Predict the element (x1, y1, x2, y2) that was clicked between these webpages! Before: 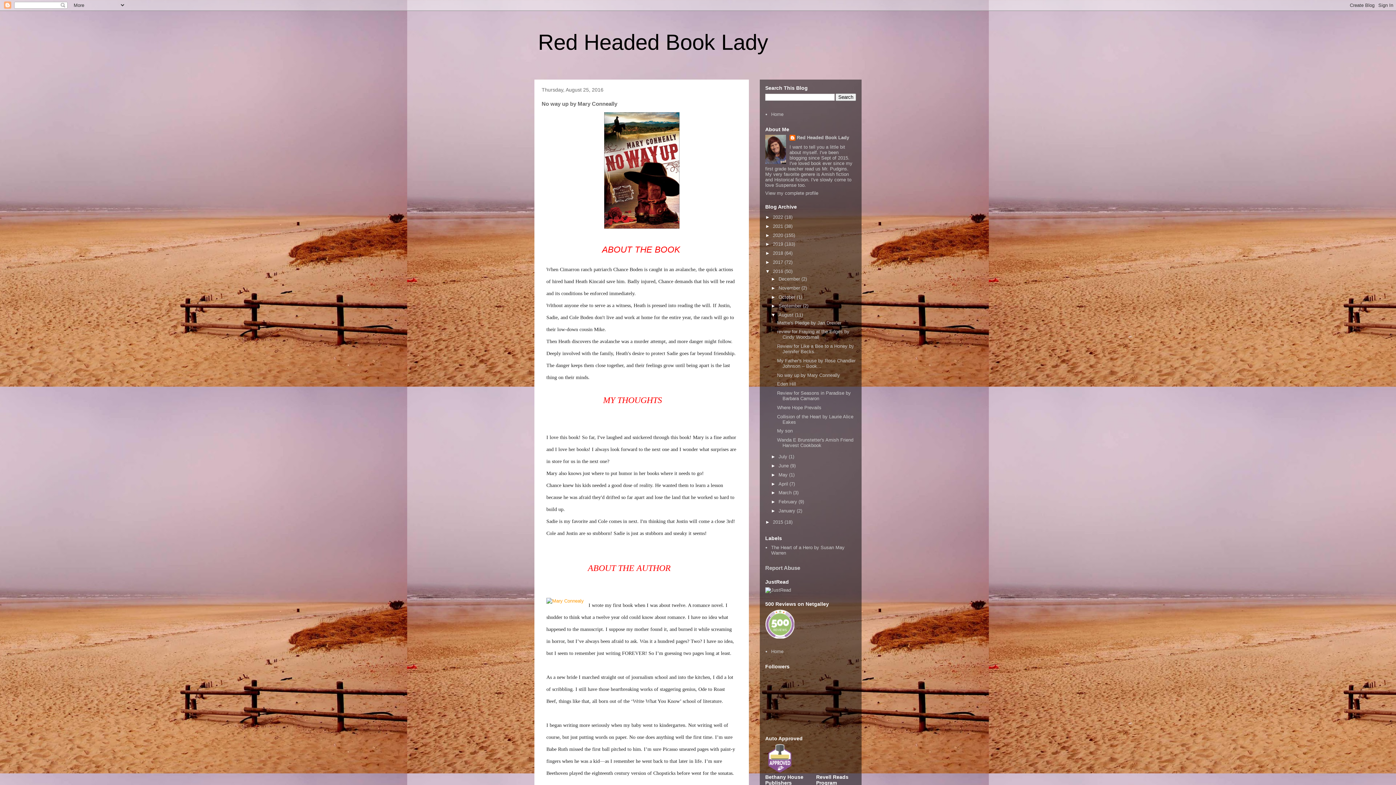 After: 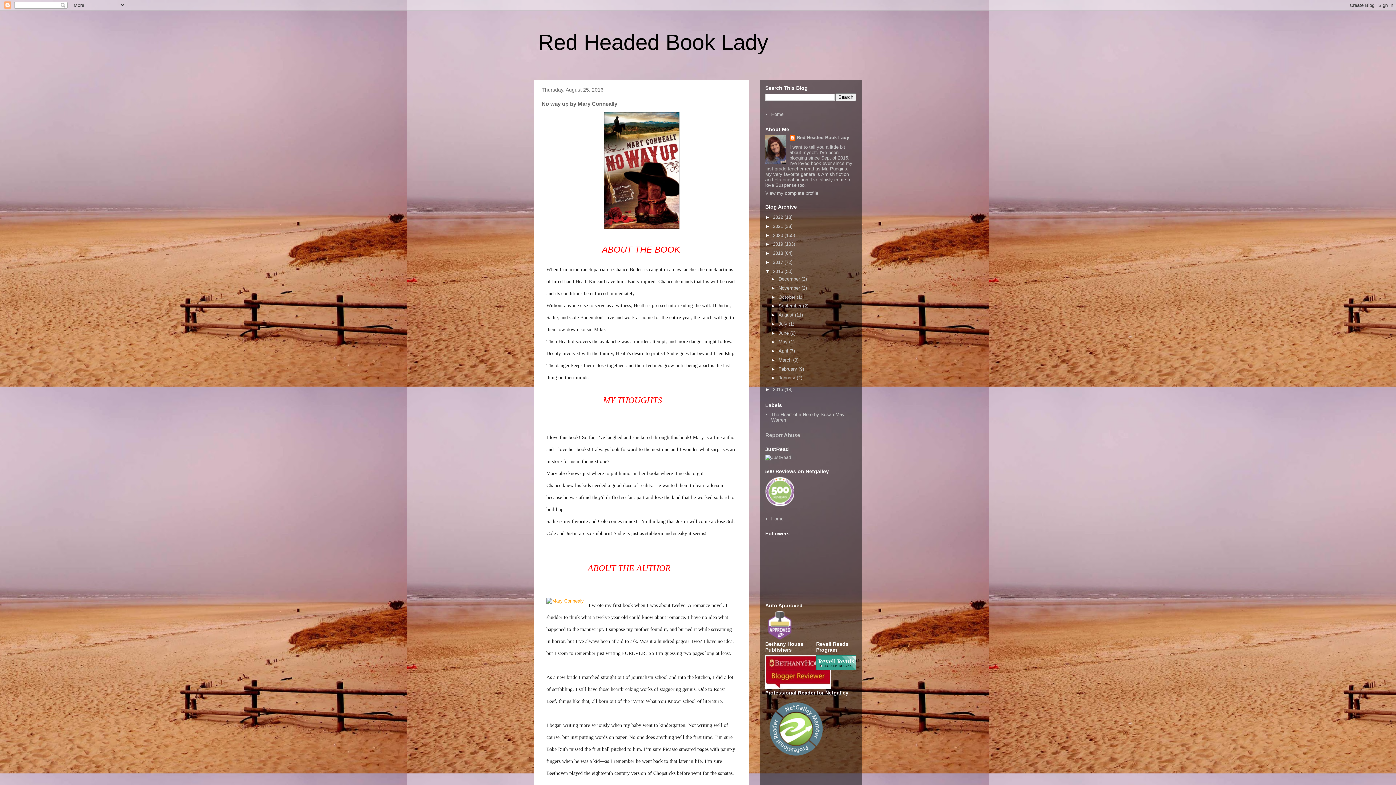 Action: bbox: (771, 312, 778, 317) label: ▼  